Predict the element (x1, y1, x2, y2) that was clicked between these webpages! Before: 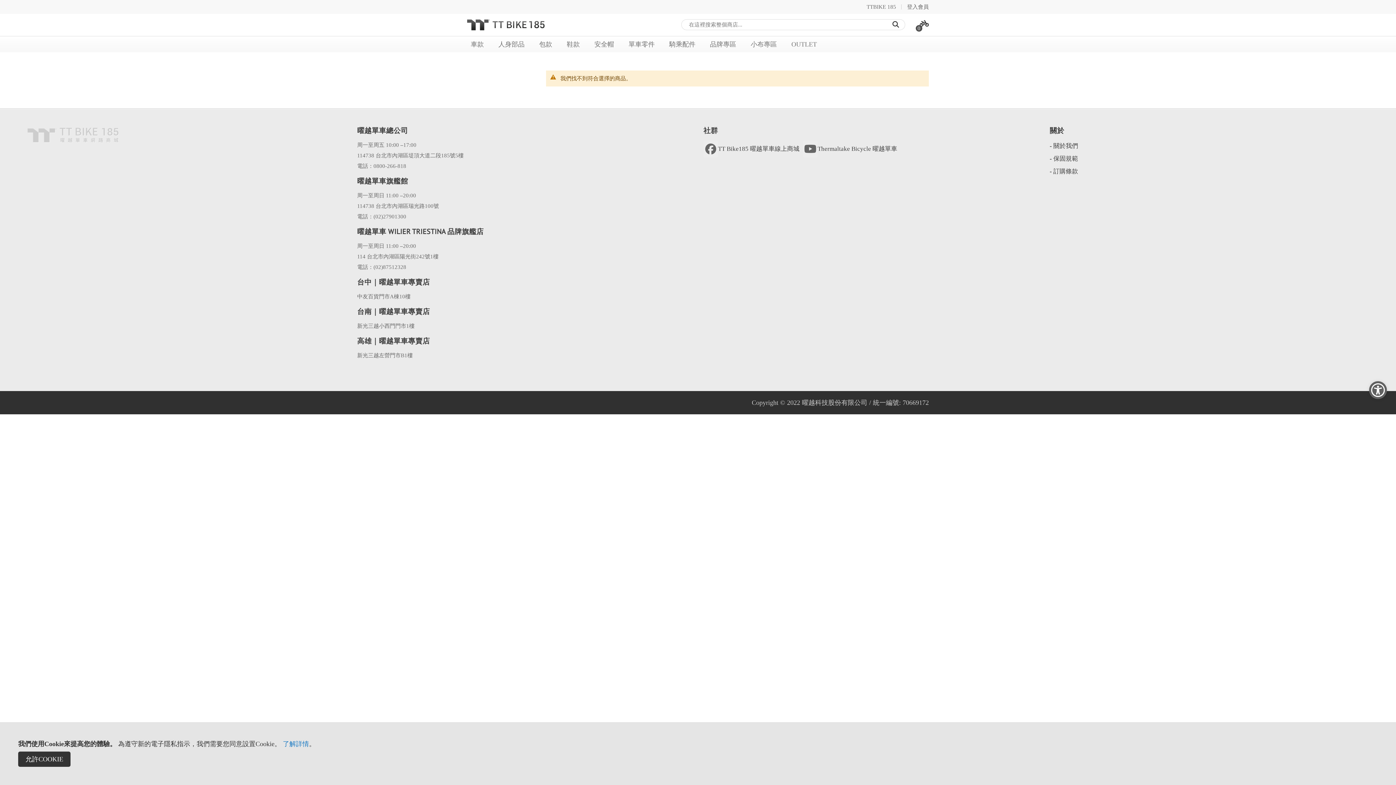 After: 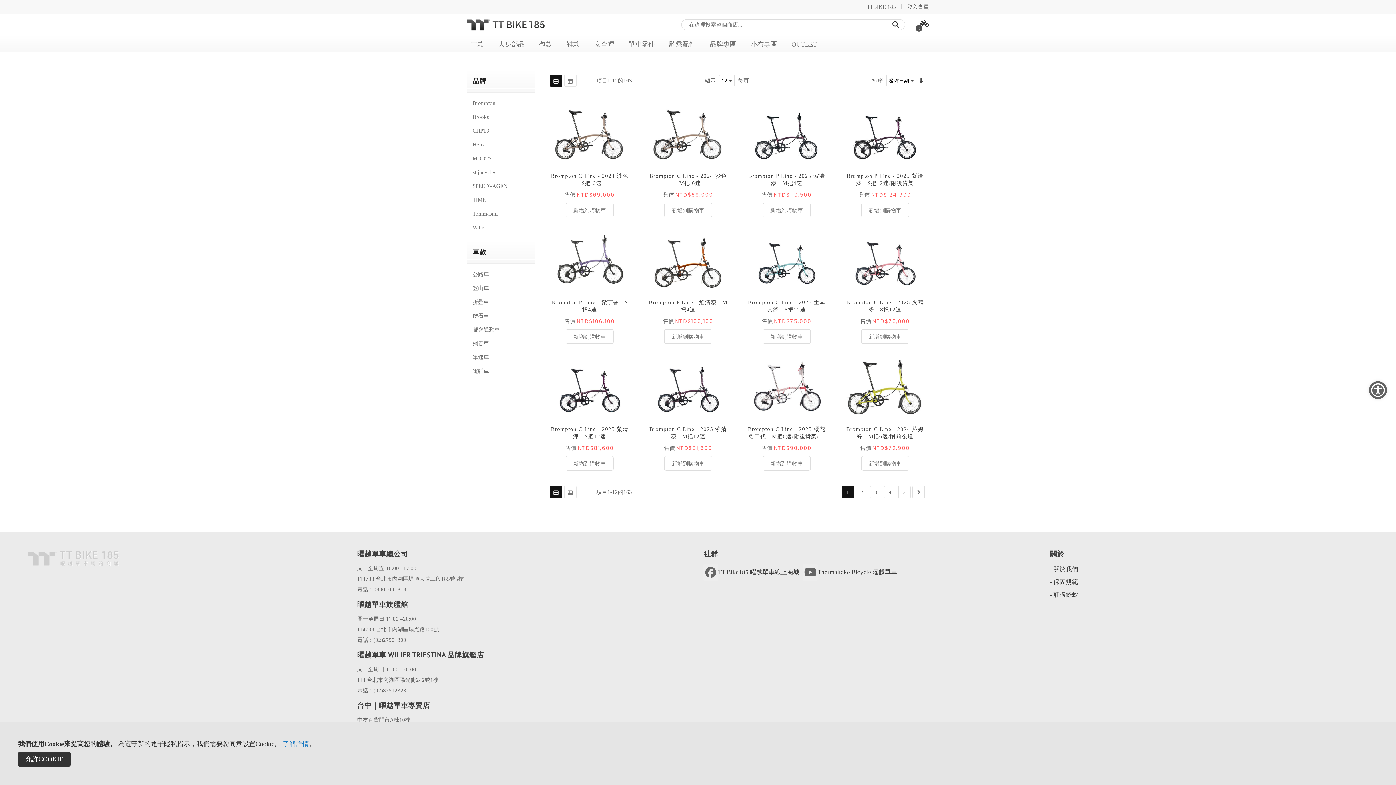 Action: label: 車款 bbox: (467, 38, 487, 49)